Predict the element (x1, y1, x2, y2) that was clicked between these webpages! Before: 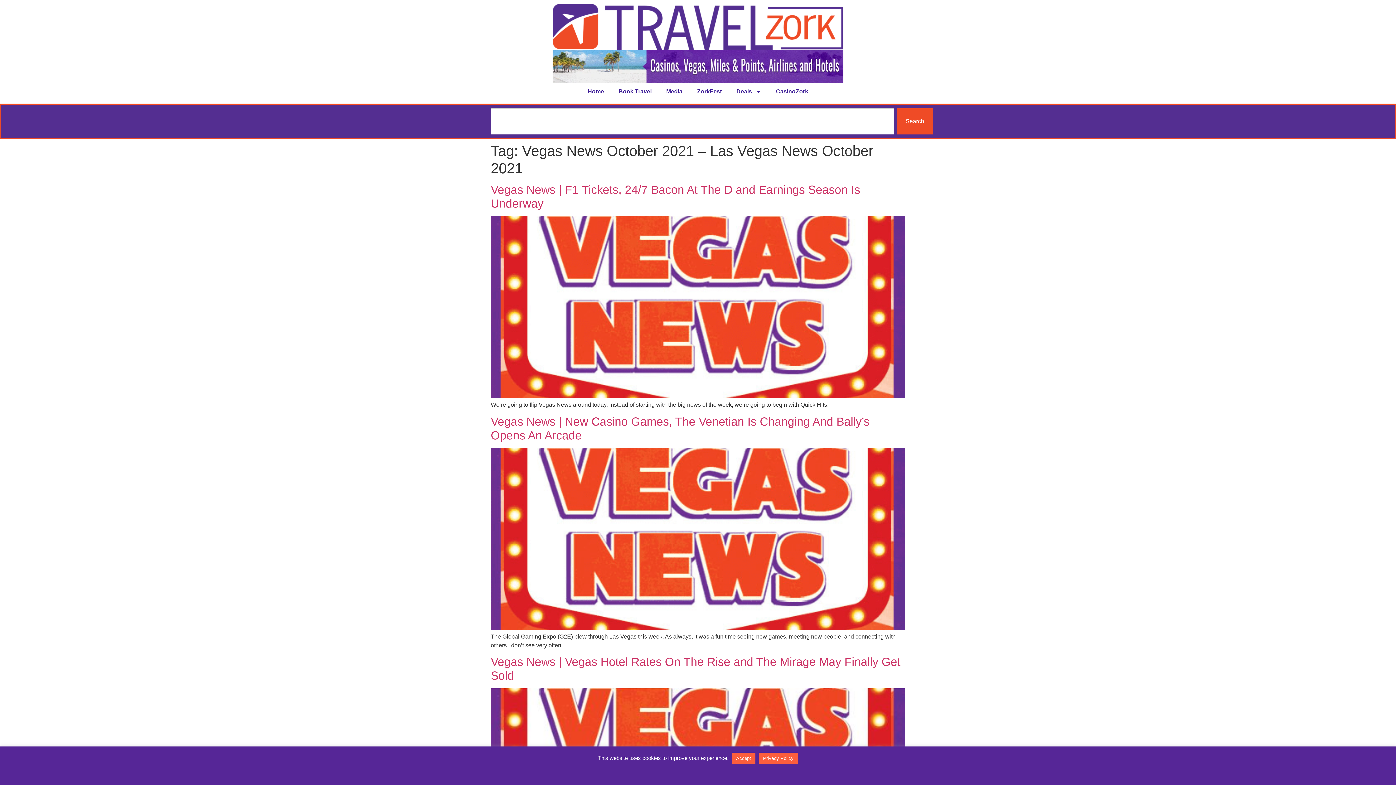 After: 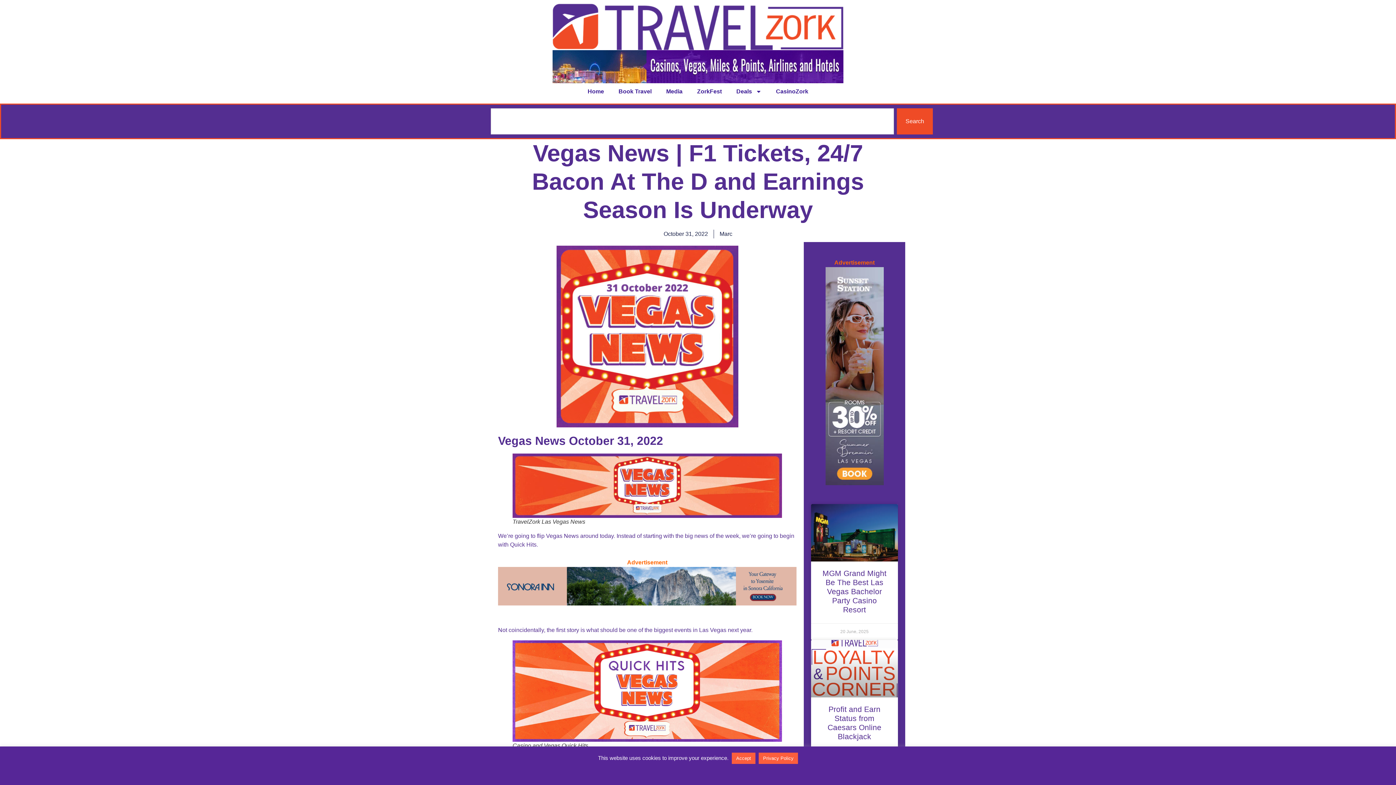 Action: bbox: (490, 393, 905, 399)